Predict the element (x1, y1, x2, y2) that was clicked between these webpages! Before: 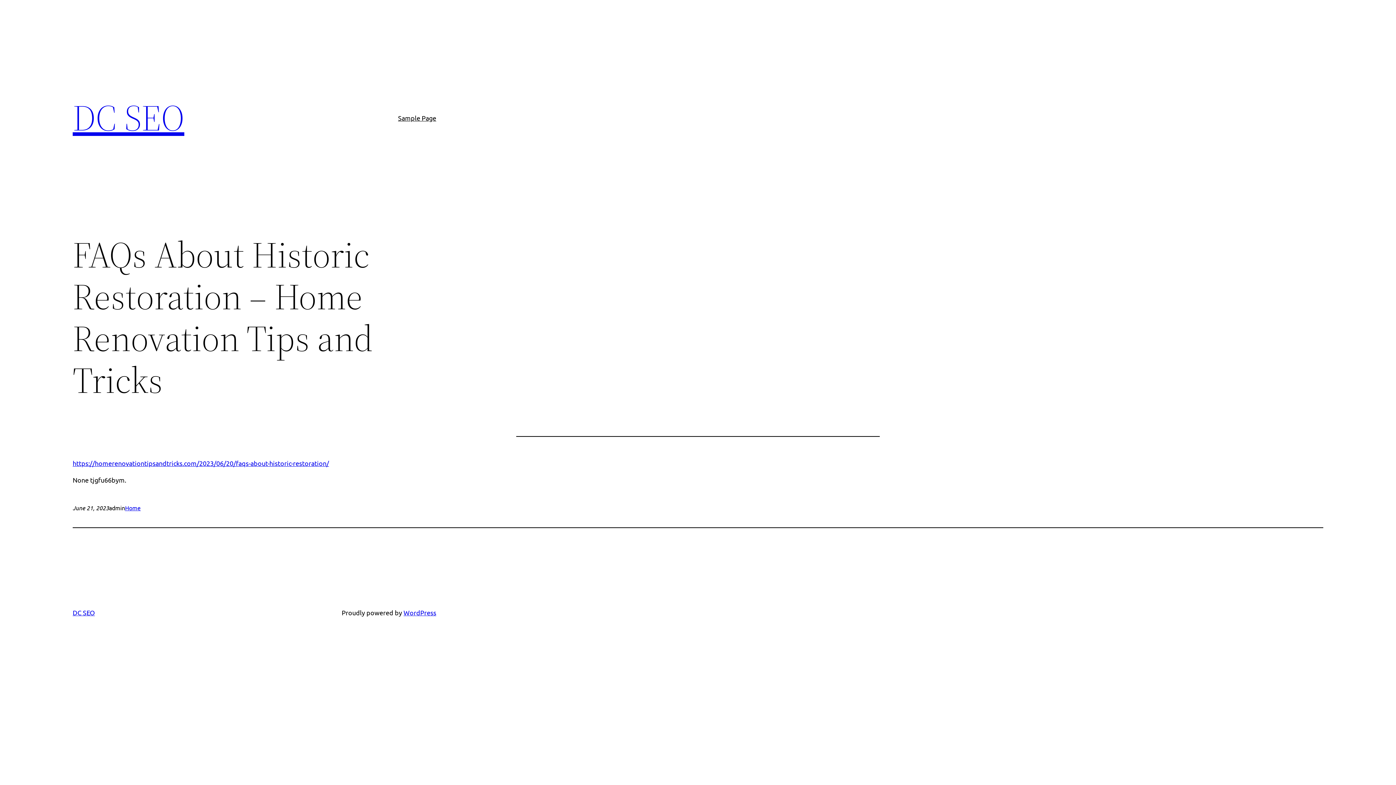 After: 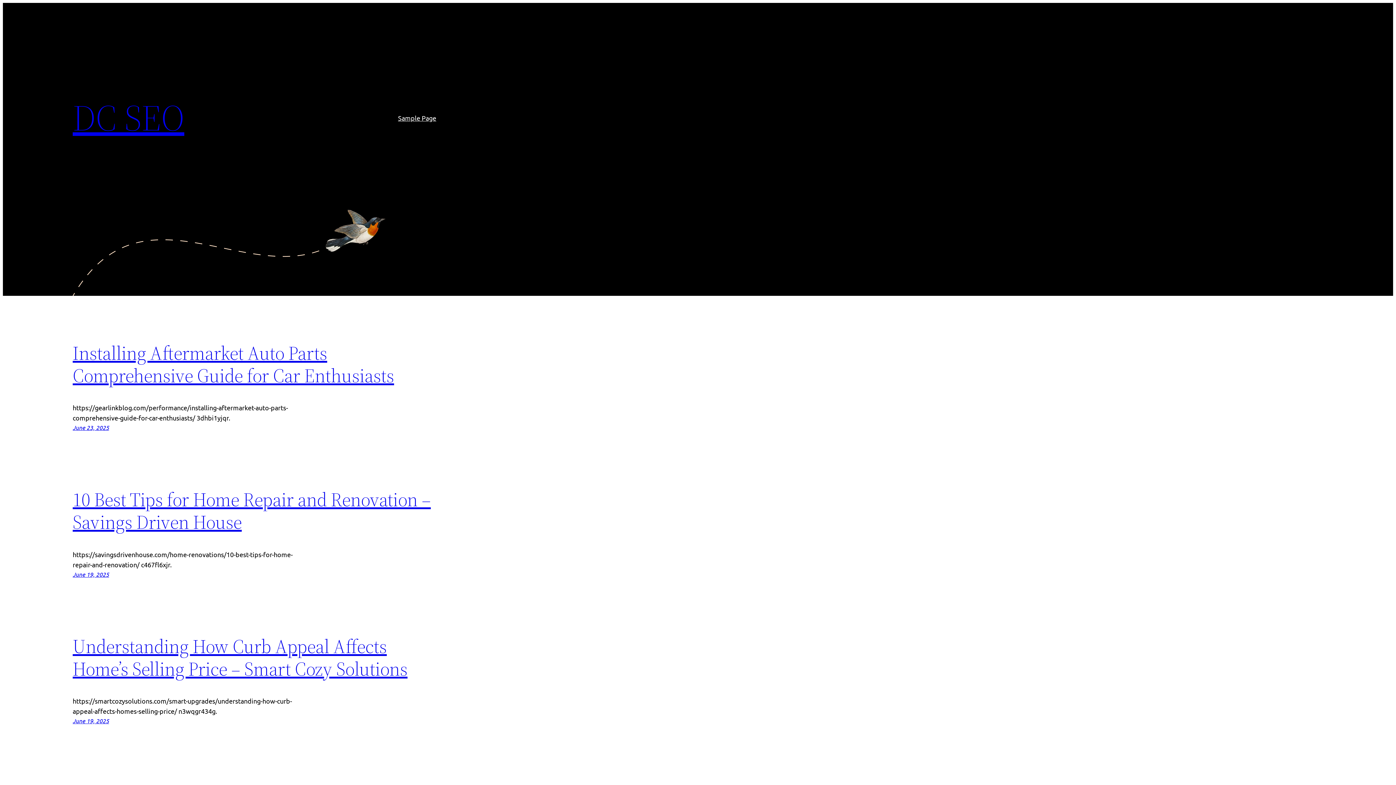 Action: bbox: (72, 92, 184, 142) label: DC SEO